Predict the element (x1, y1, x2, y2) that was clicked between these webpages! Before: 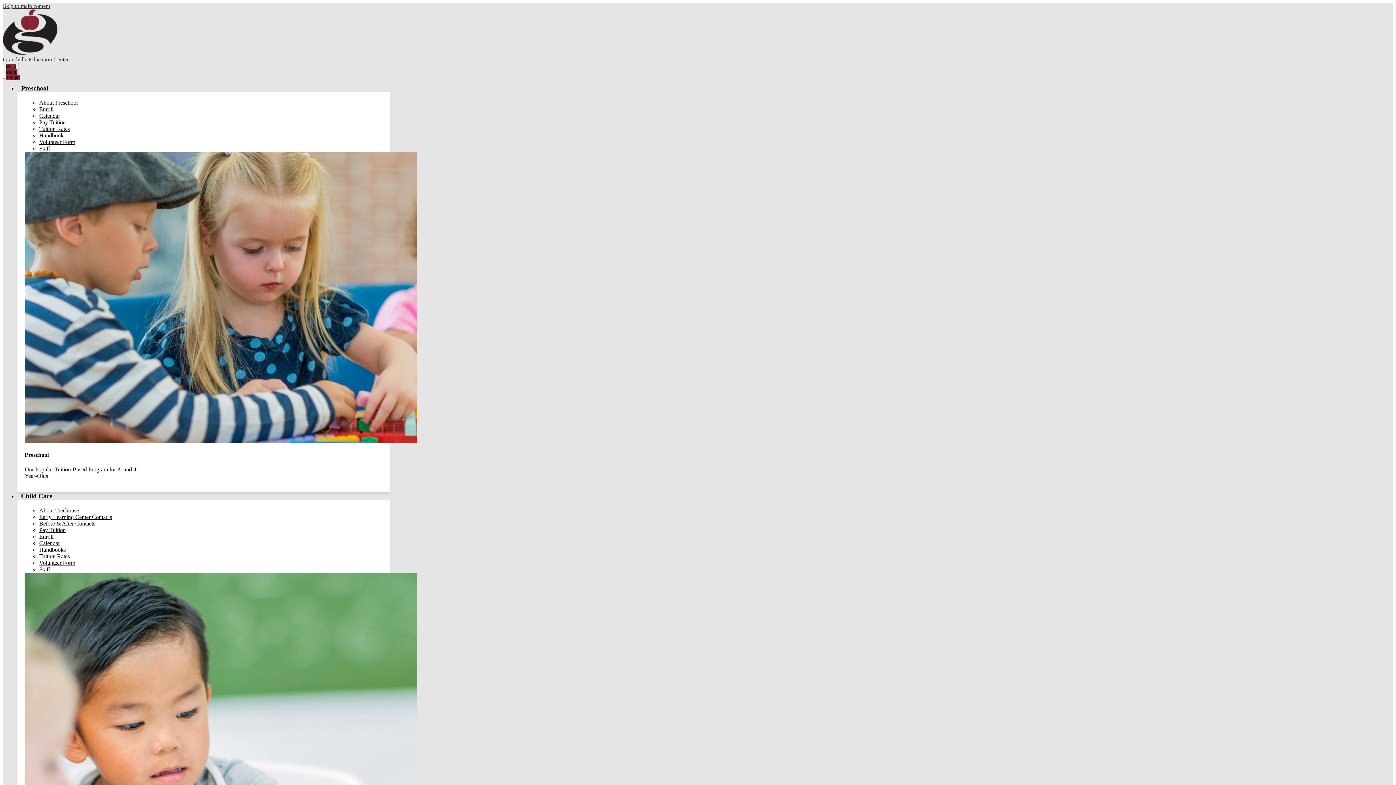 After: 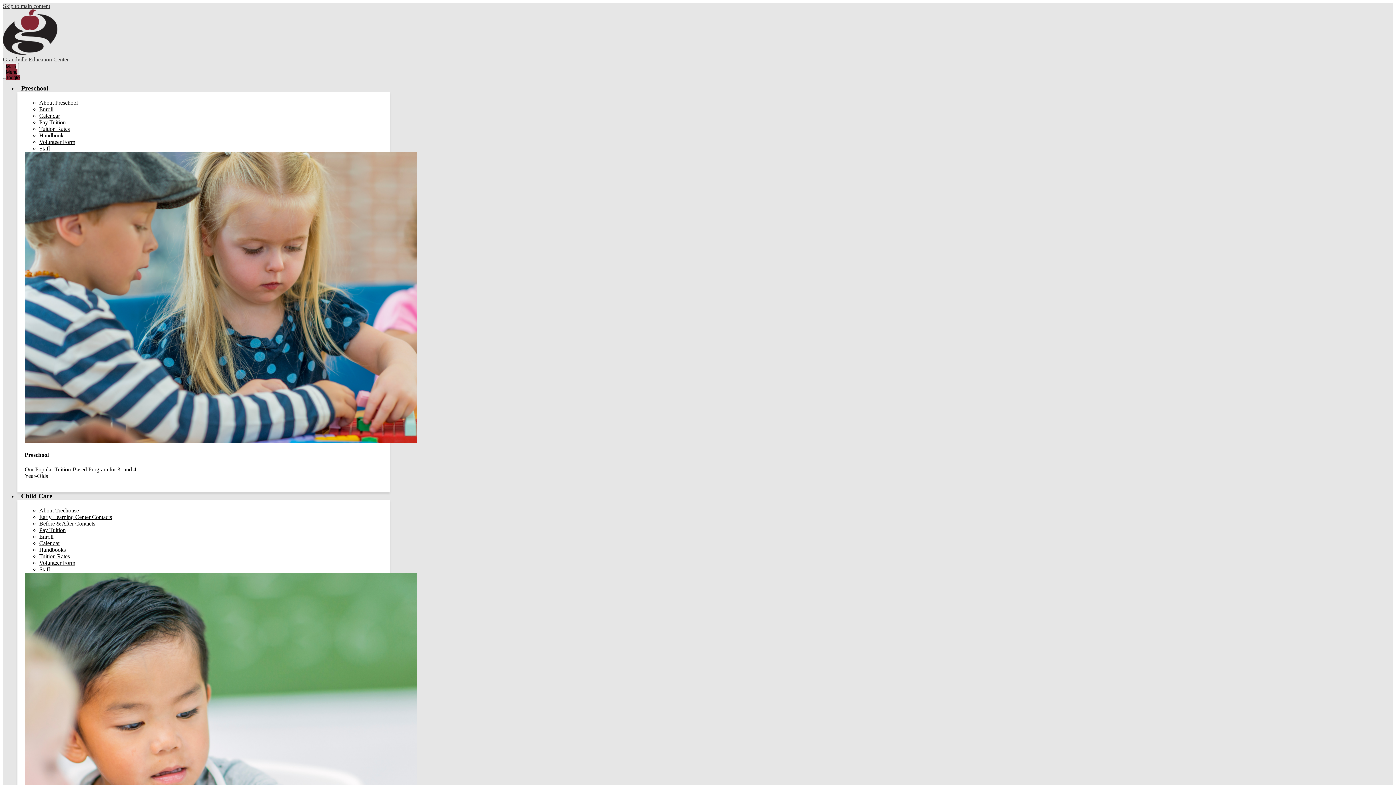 Action: bbox: (39, 145, 50, 151) label: Staff